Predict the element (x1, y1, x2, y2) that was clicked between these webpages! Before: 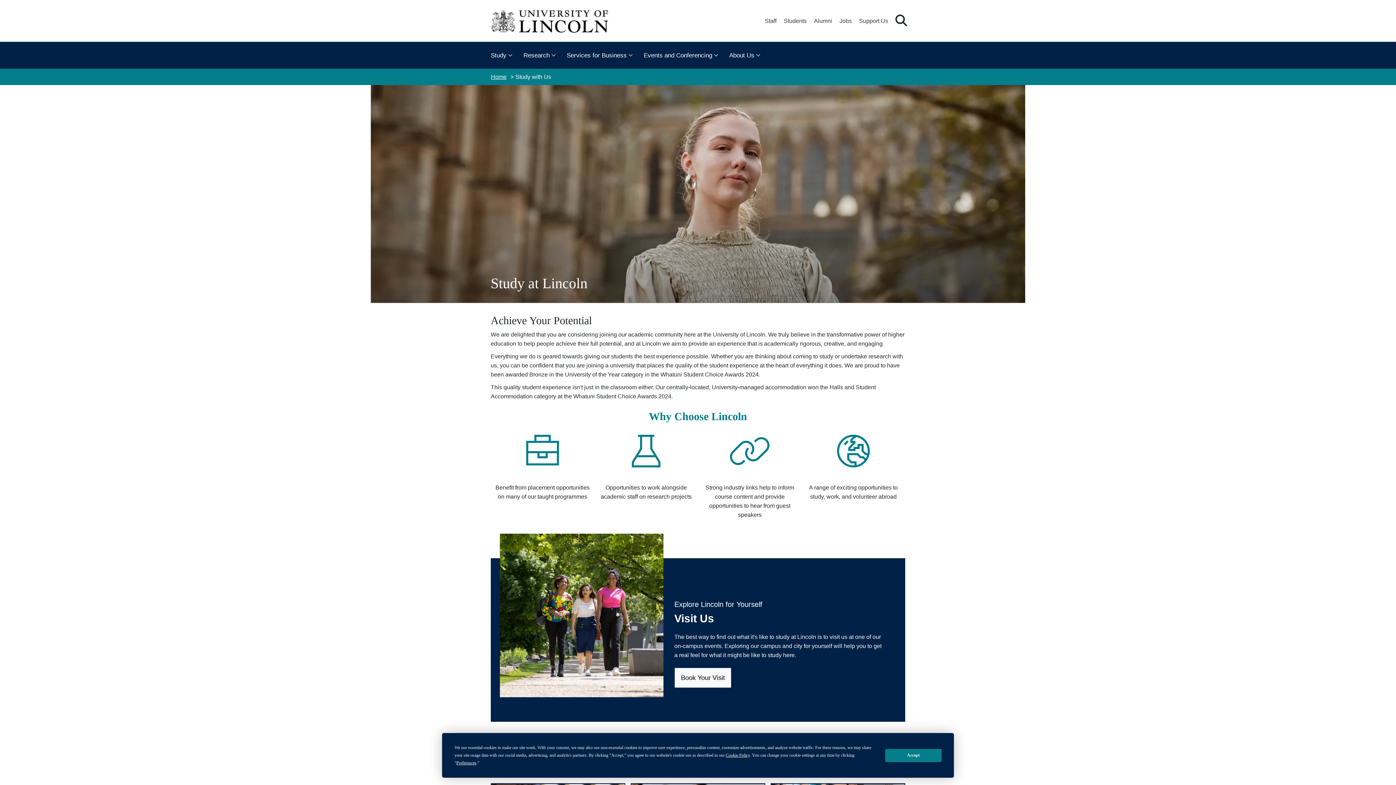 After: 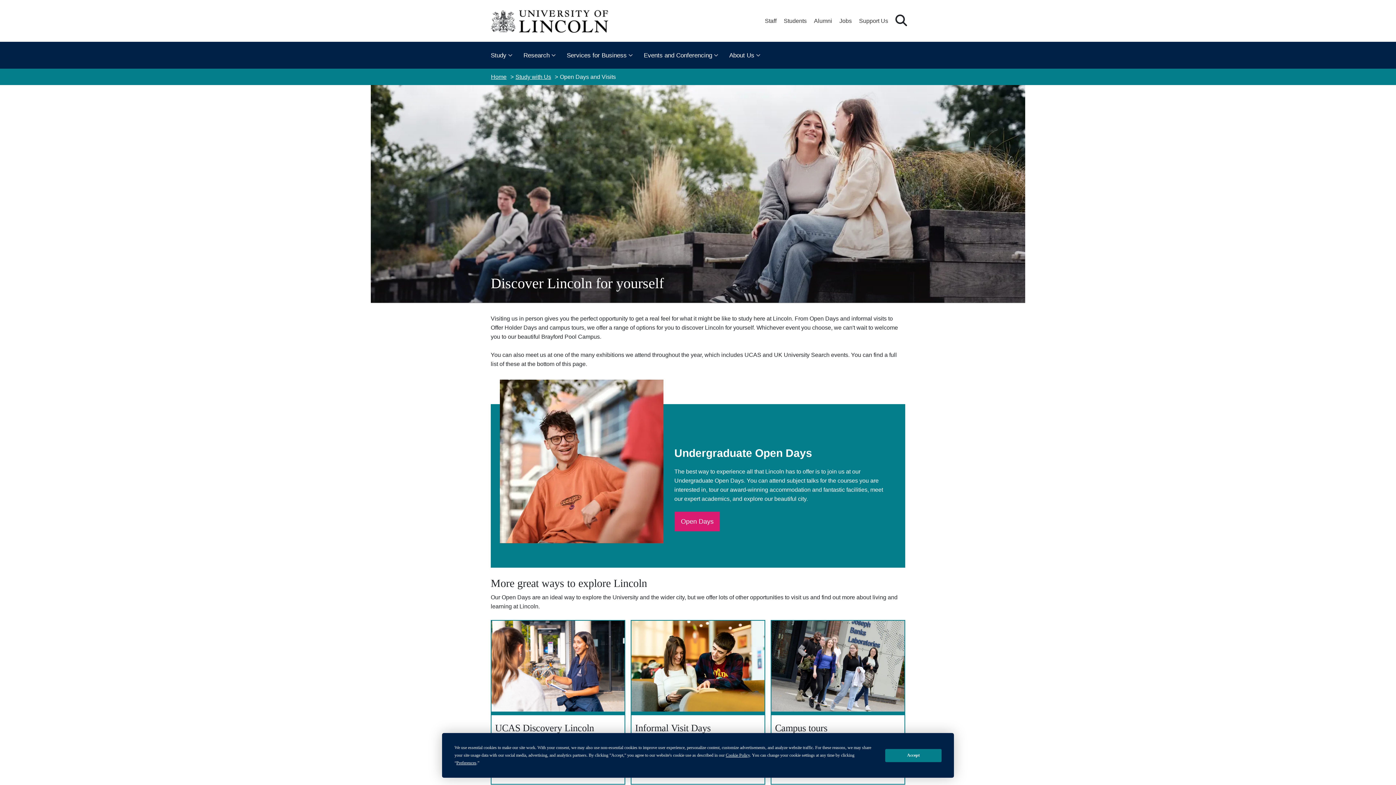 Action: label: Book Your Visit bbox: (674, 668, 731, 688)